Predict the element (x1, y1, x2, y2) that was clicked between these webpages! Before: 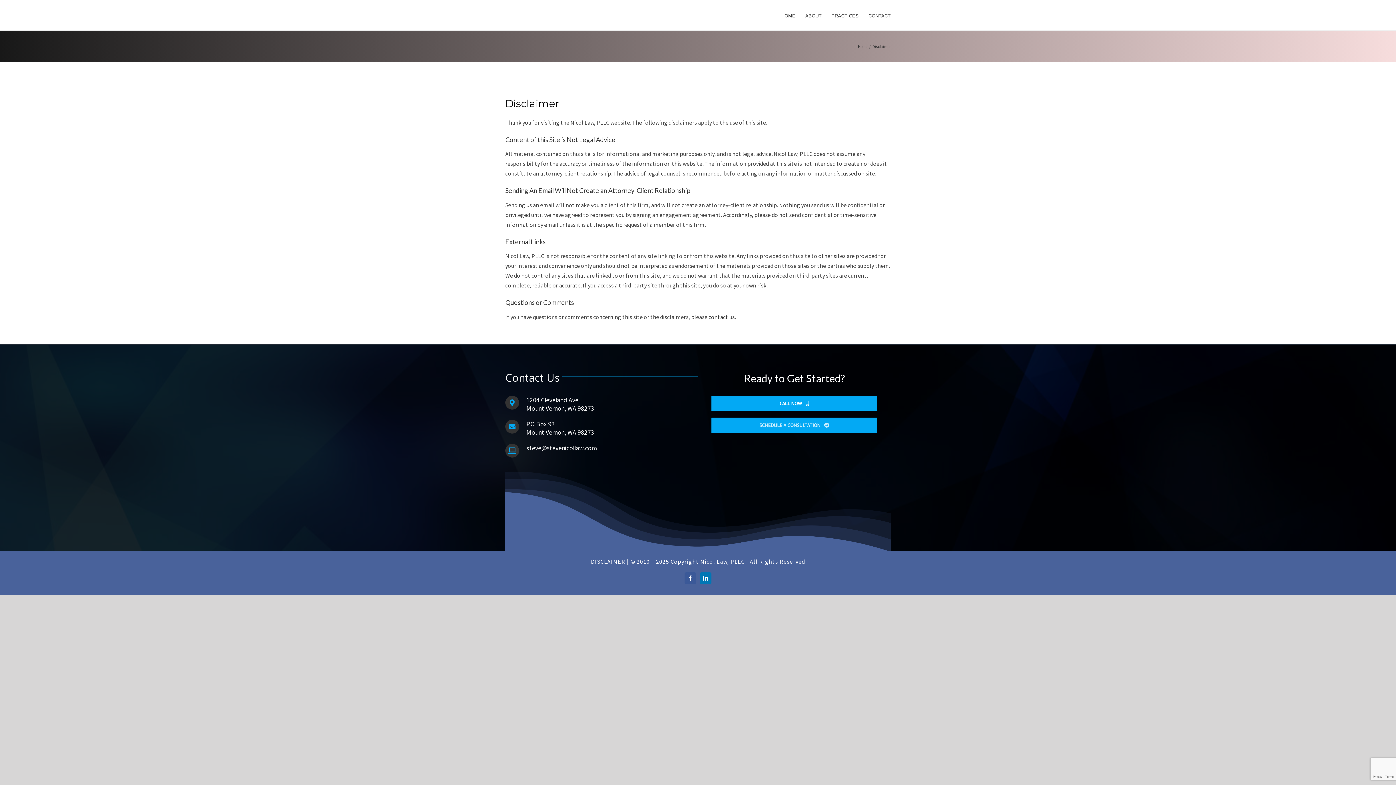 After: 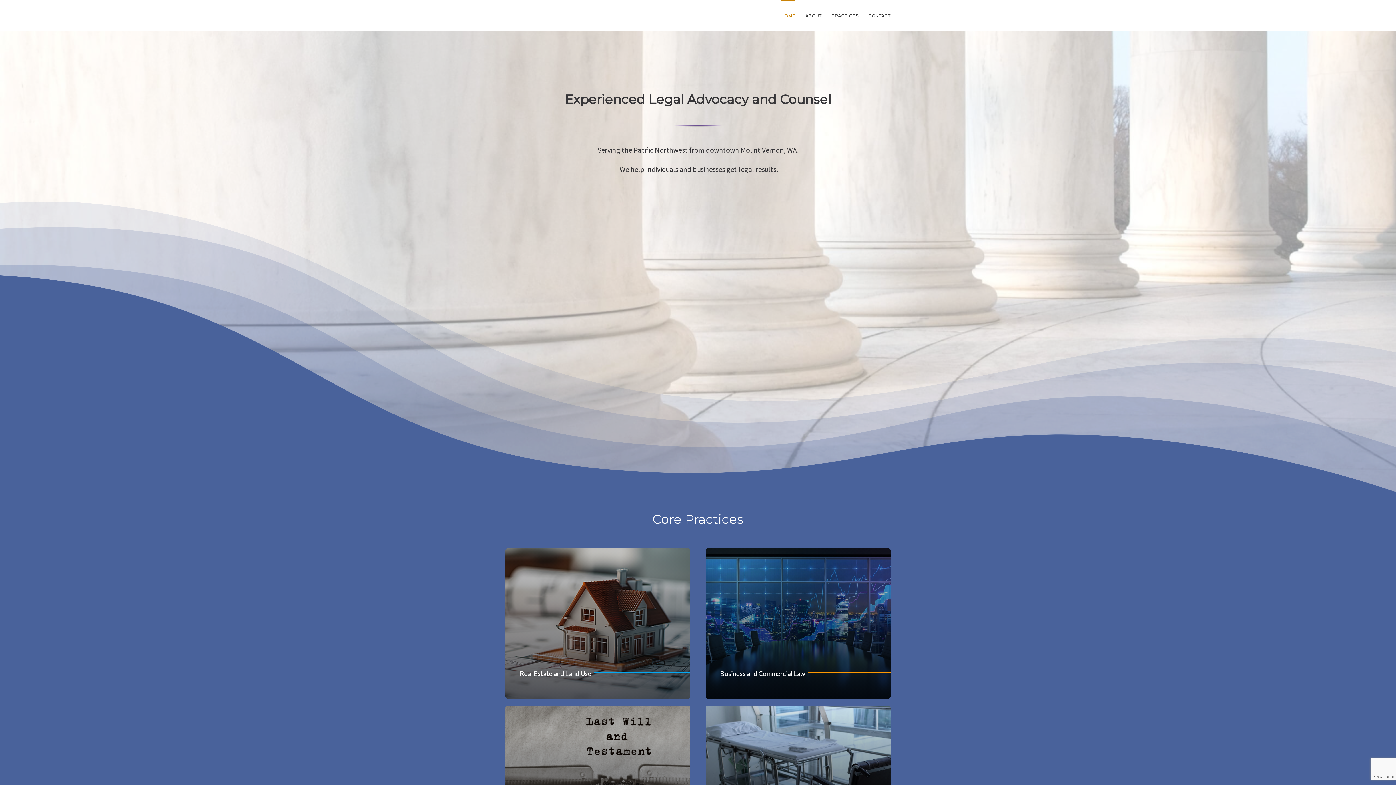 Action: label: HOME bbox: (781, 0, 795, 30)